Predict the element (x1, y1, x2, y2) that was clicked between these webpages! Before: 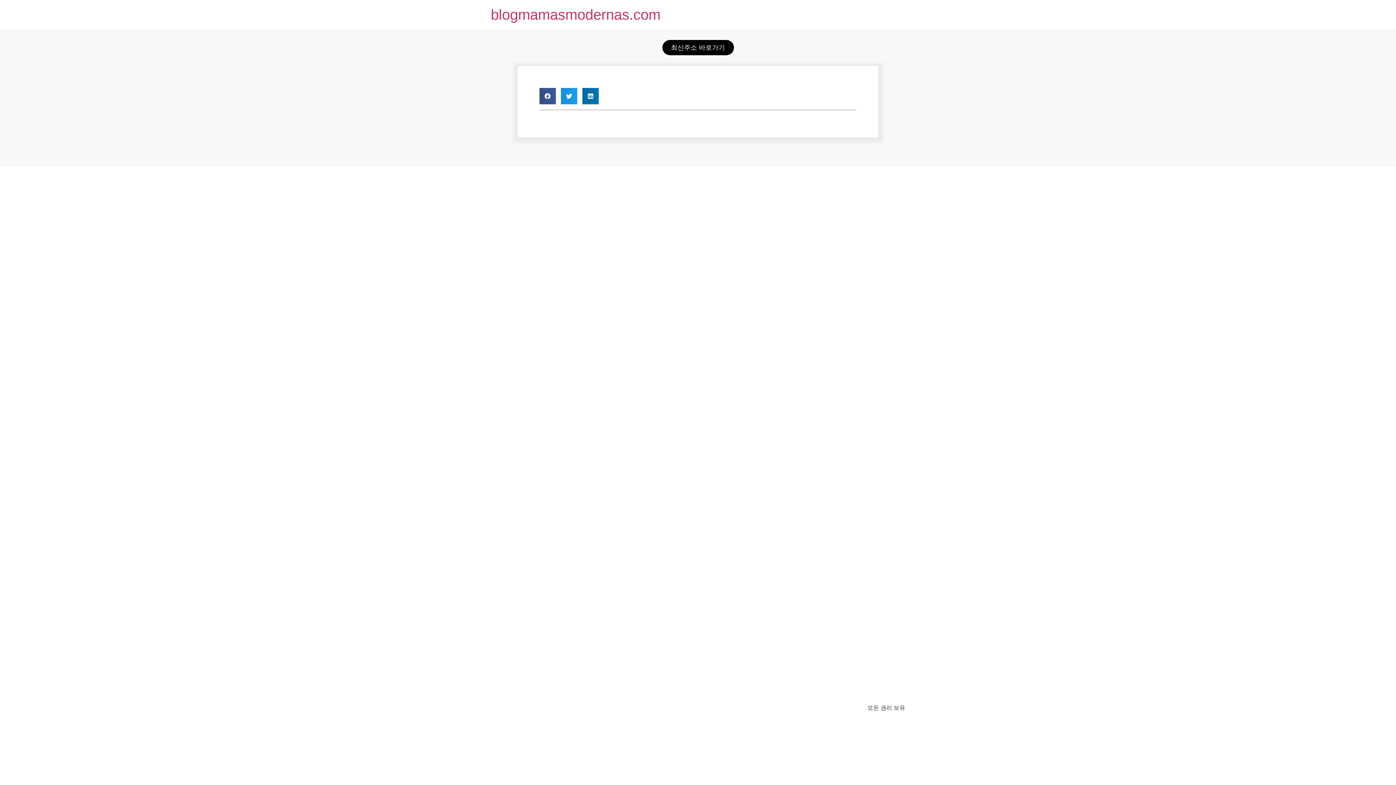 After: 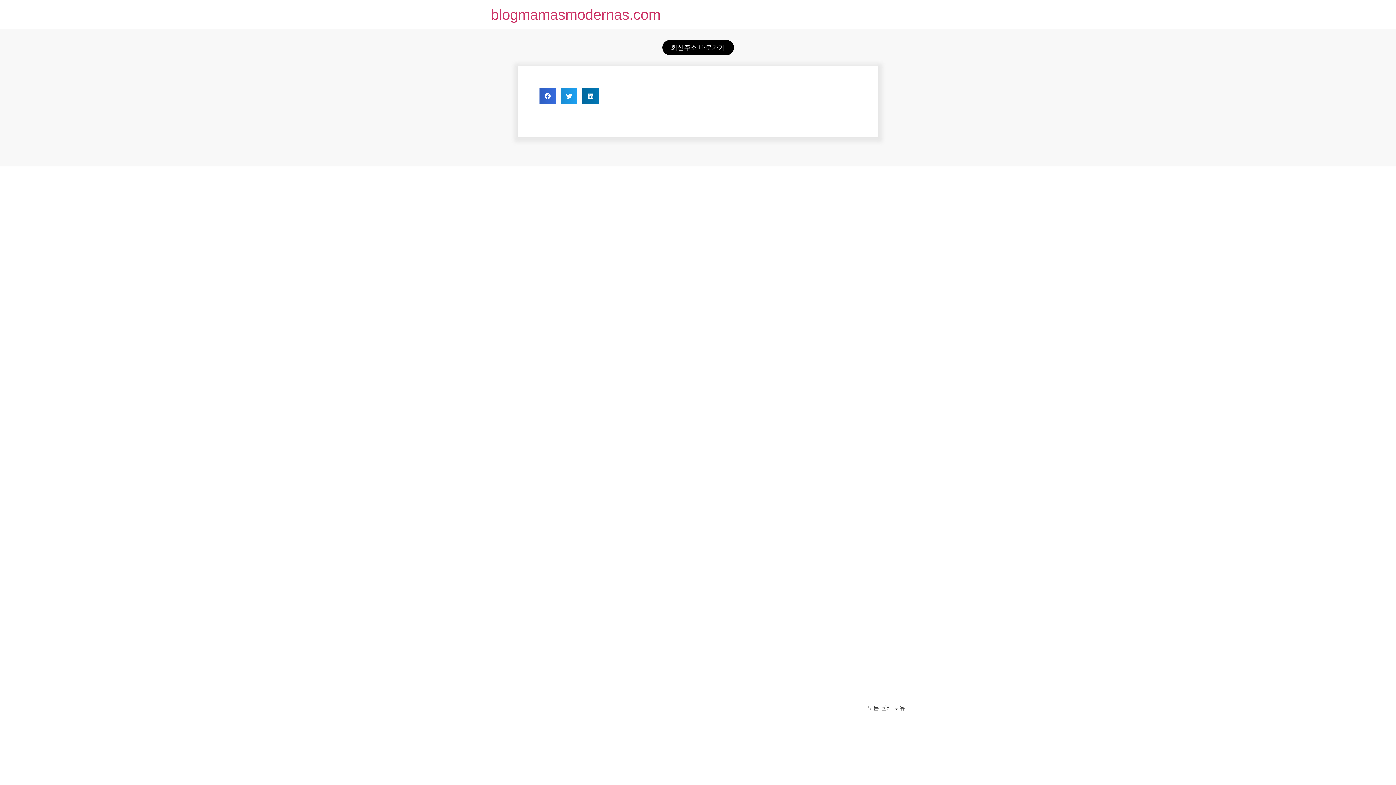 Action: bbox: (539, 88, 556, 104) label: Share on facebook